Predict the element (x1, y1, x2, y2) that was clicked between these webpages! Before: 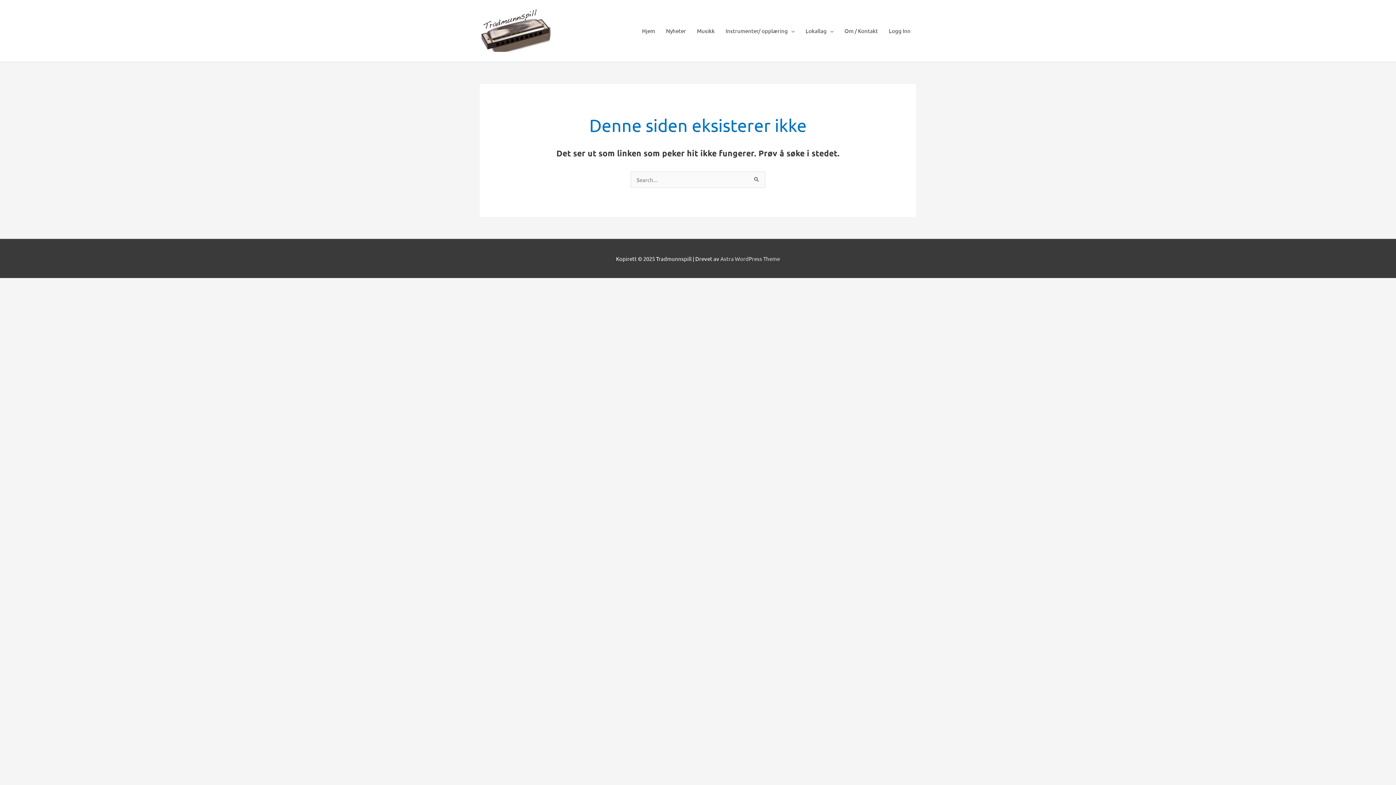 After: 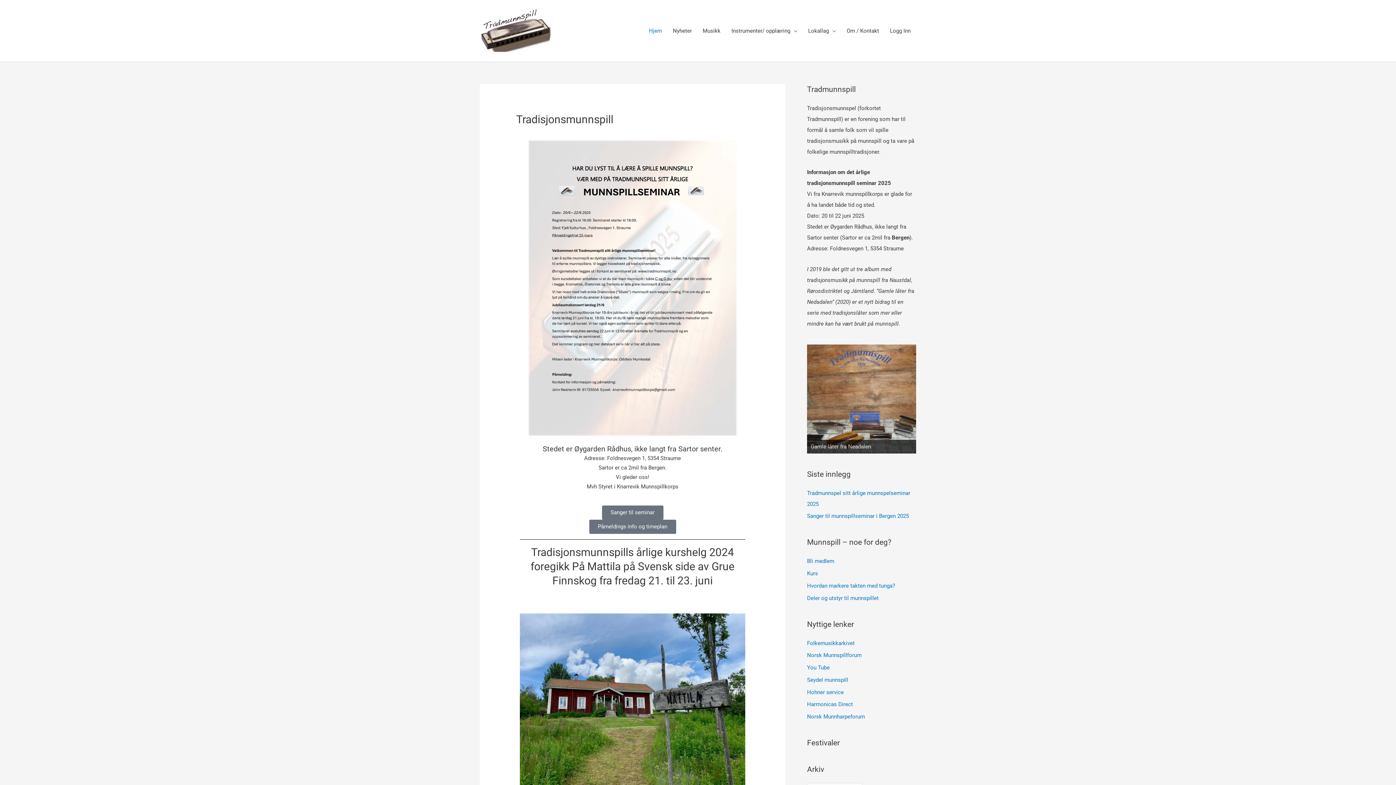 Action: label: Hjem bbox: (636, 20, 660, 41)